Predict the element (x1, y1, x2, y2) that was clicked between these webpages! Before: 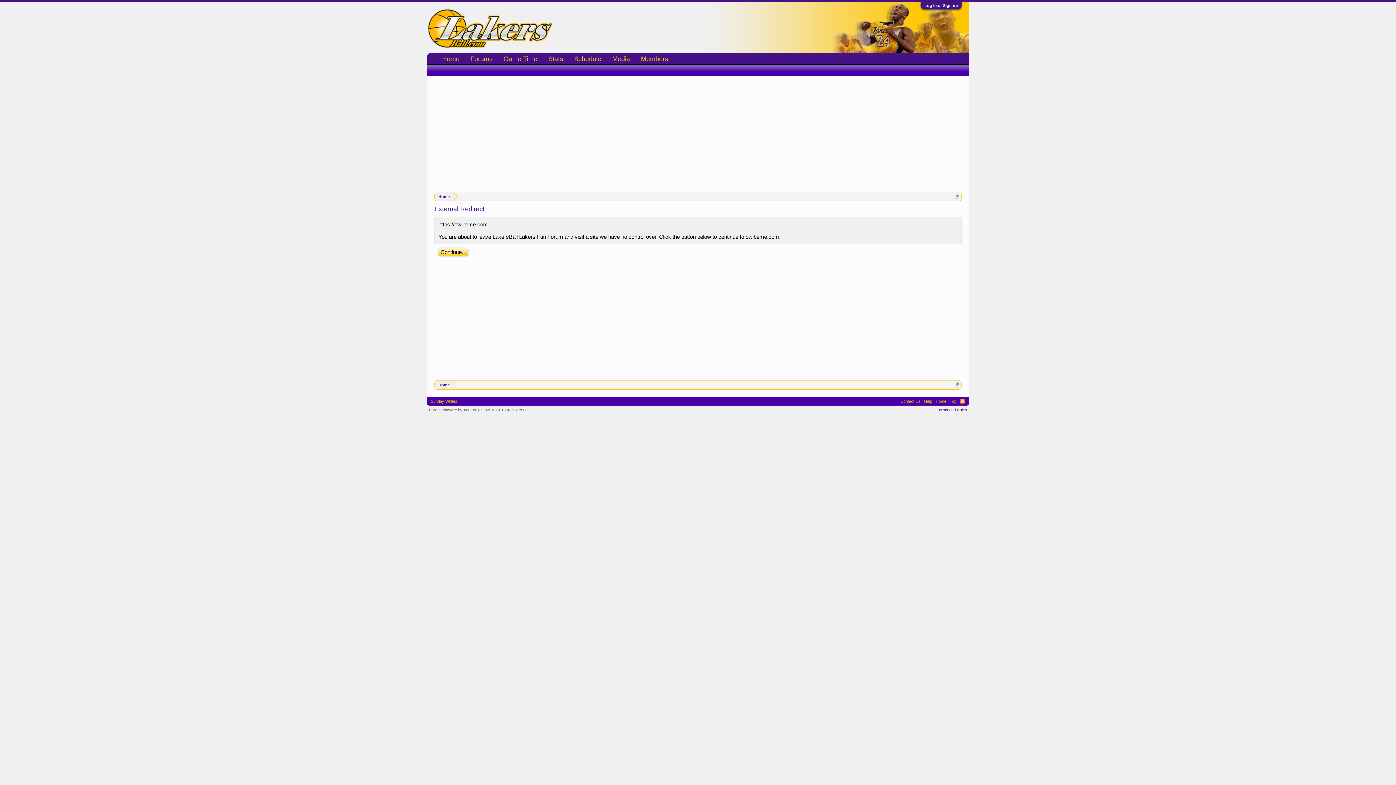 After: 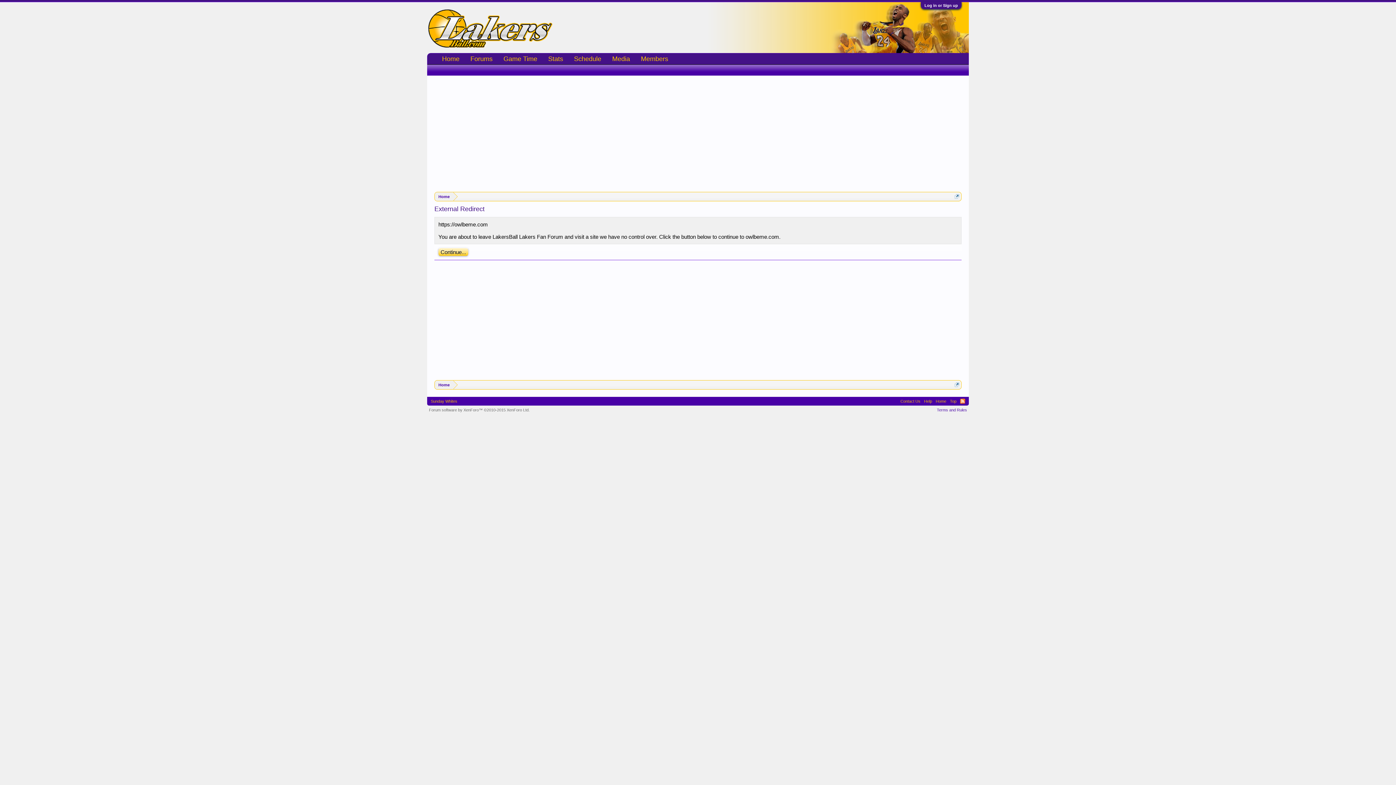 Action: bbox: (960, 398, 965, 404) label: RSS